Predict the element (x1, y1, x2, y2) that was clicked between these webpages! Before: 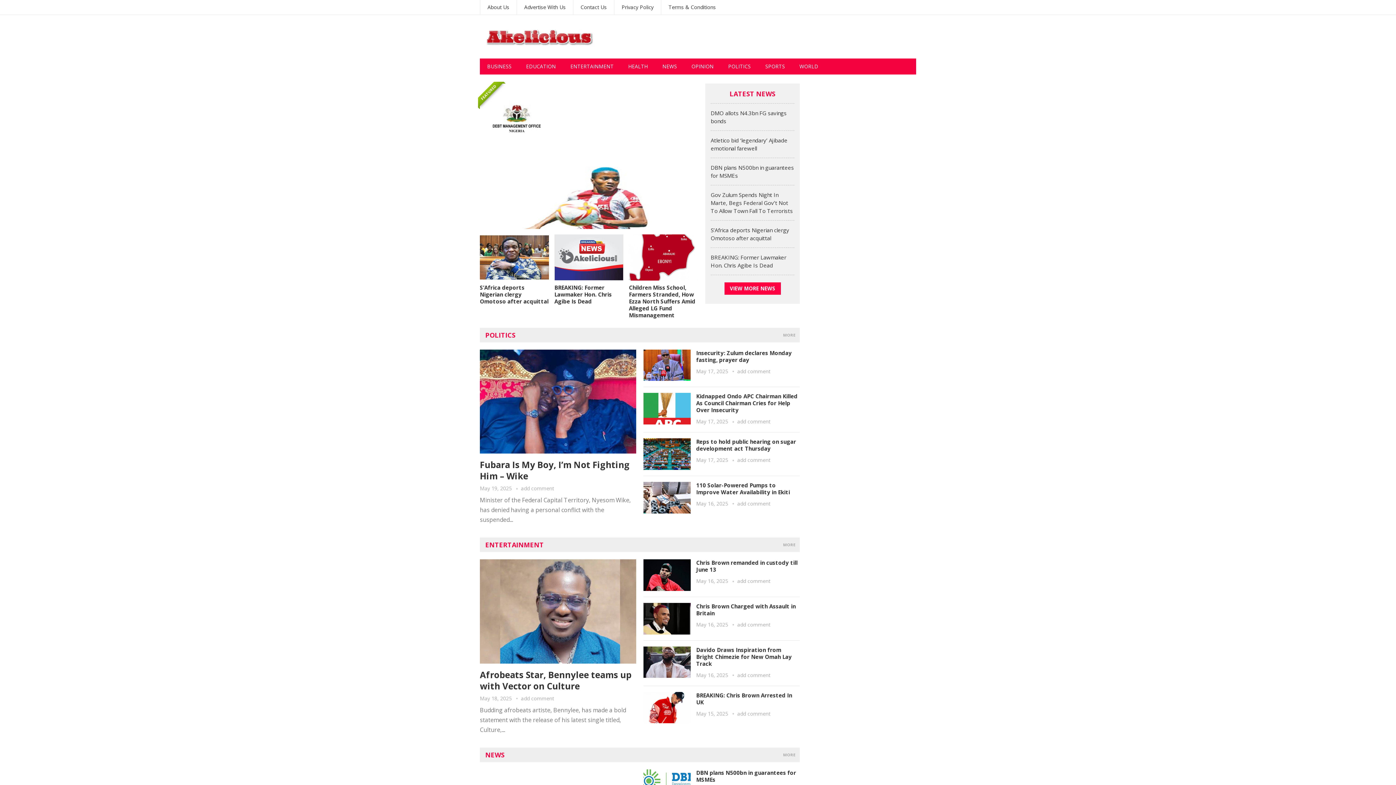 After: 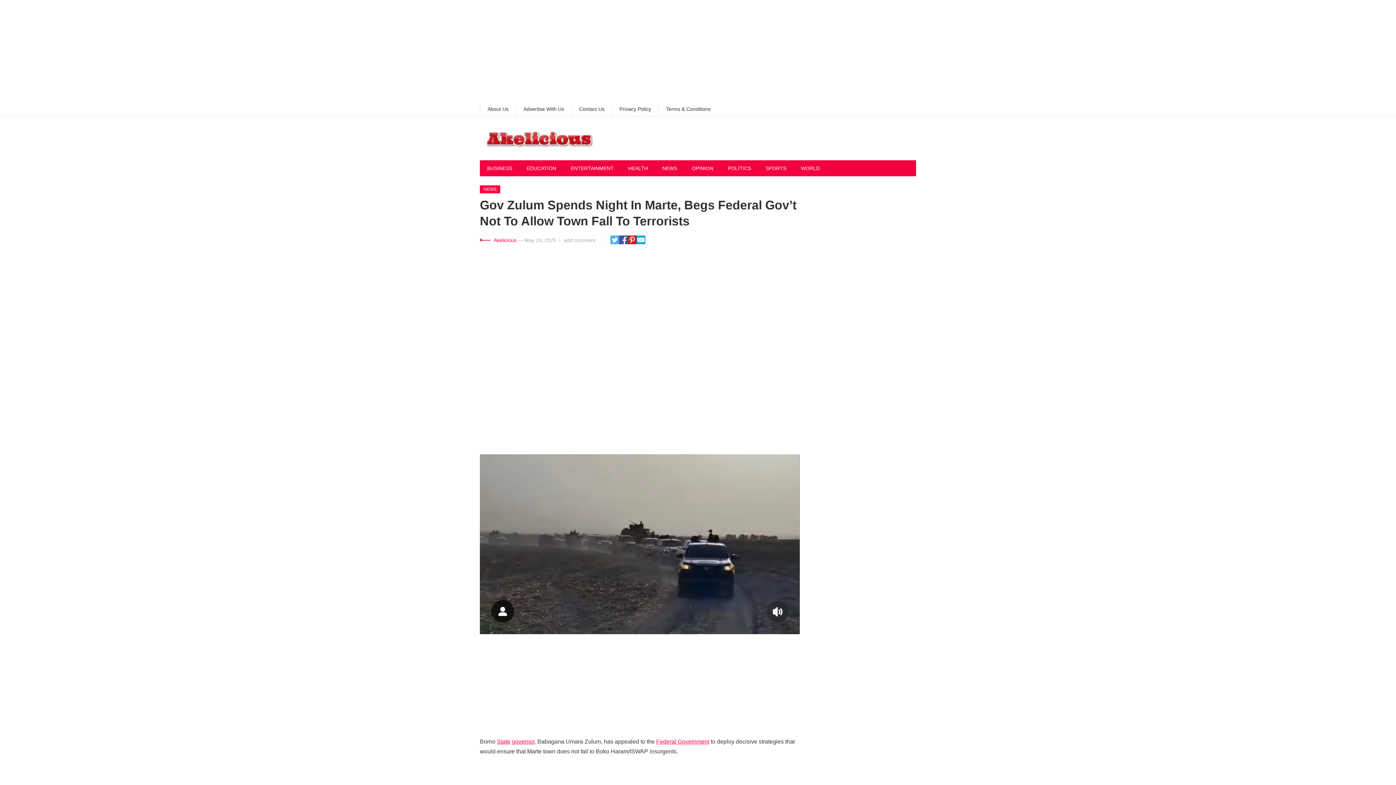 Action: label: Gov Zulum Spends Night In Marte, Begs Federal Gov’t Not To Allow Town Fall To Terrorists bbox: (710, 191, 793, 214)